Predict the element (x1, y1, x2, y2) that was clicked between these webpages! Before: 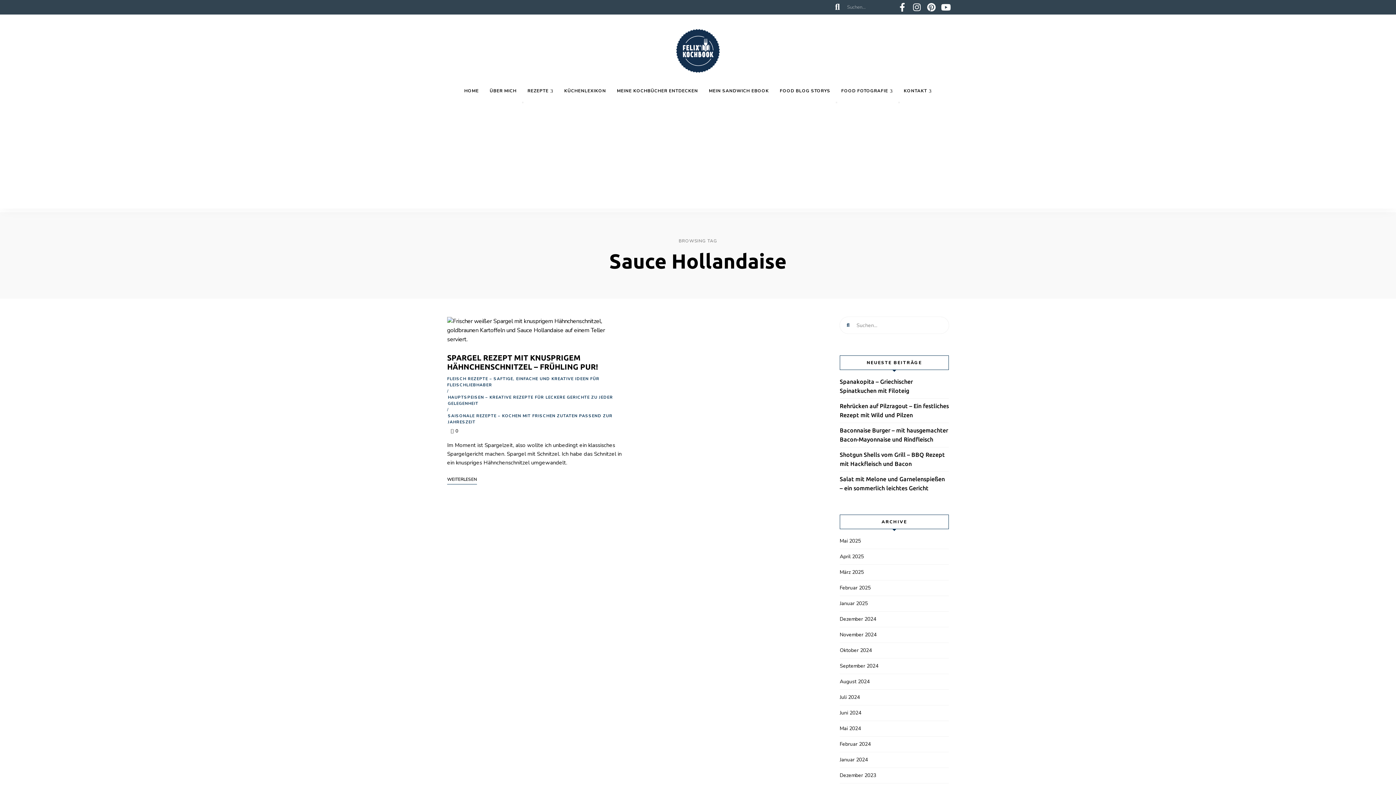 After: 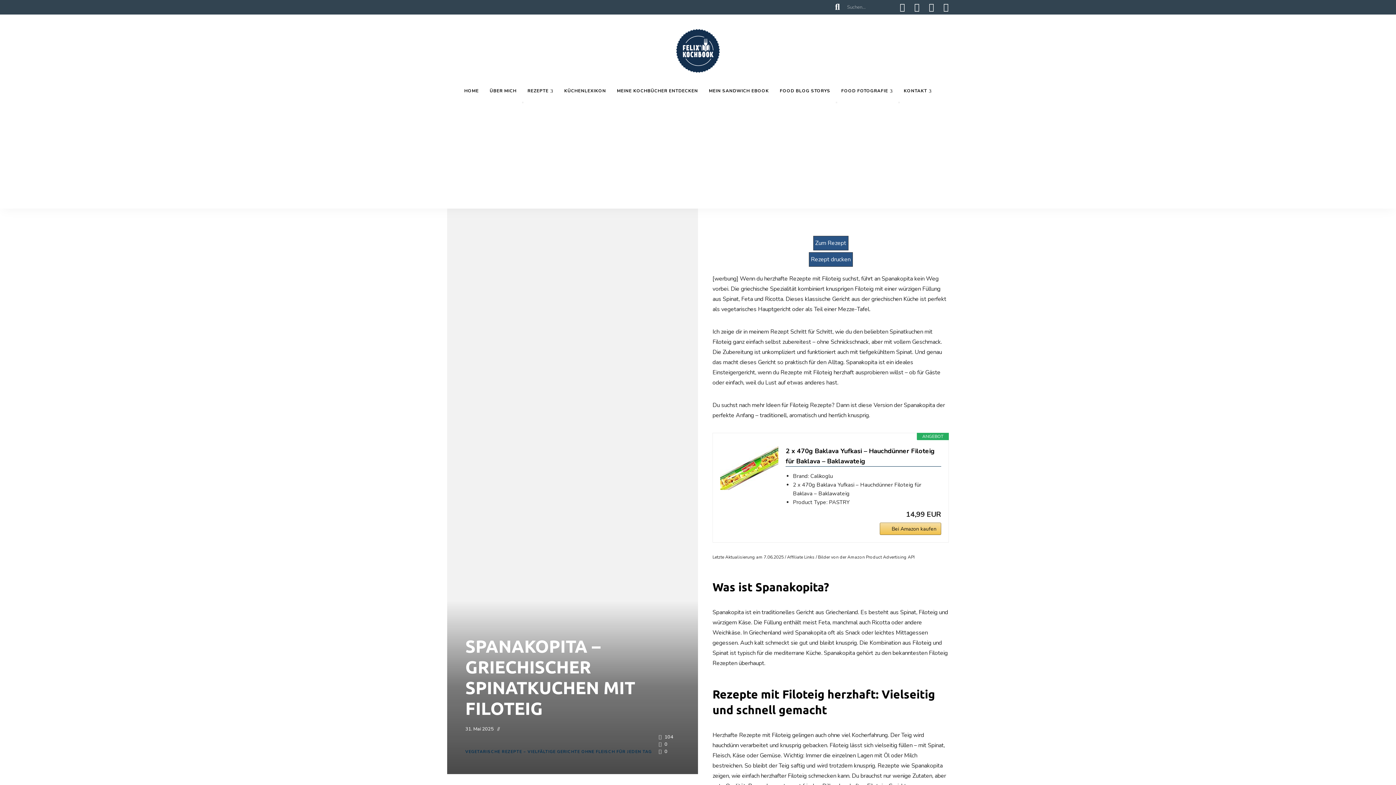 Action: label: Spanakopita – Griechischer Spinatkuchen mit Filoteig bbox: (840, 377, 949, 395)